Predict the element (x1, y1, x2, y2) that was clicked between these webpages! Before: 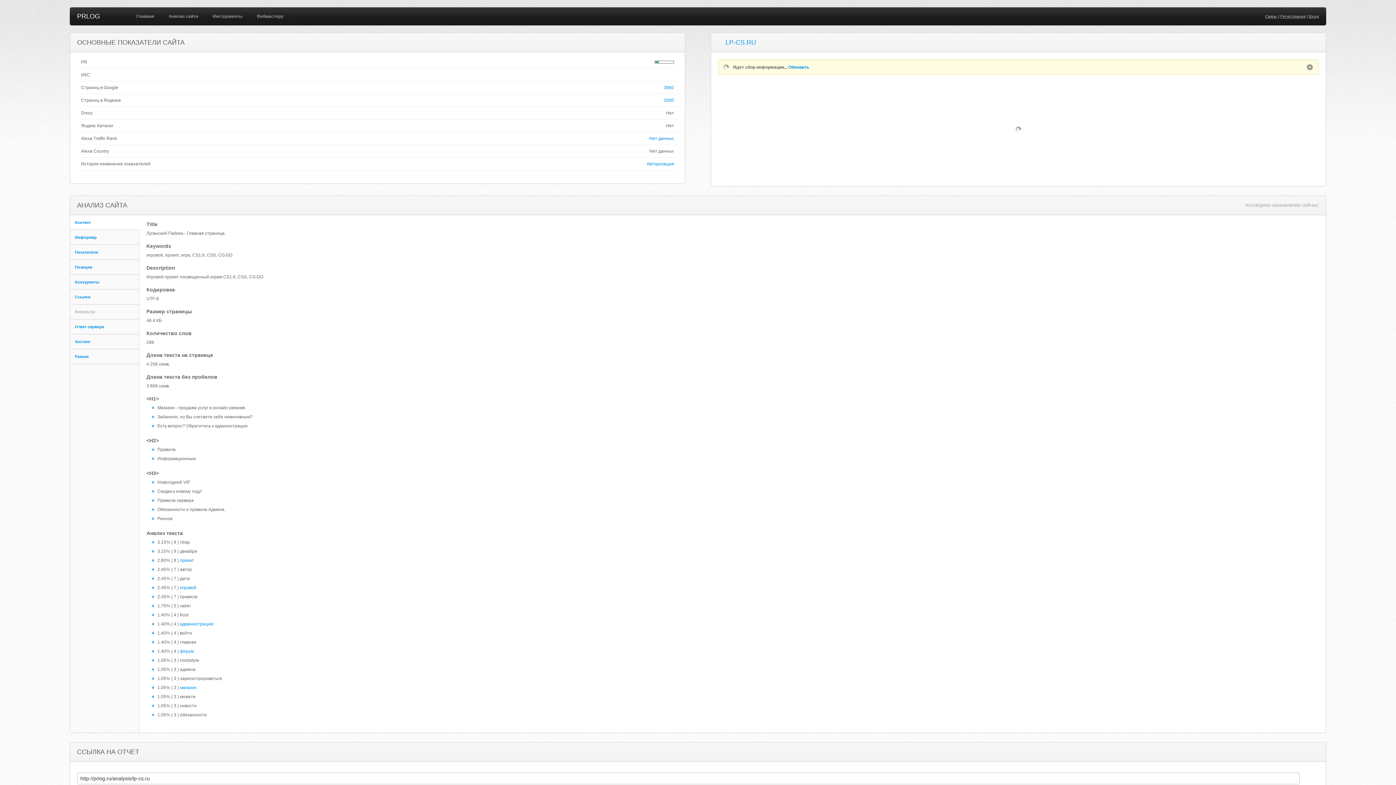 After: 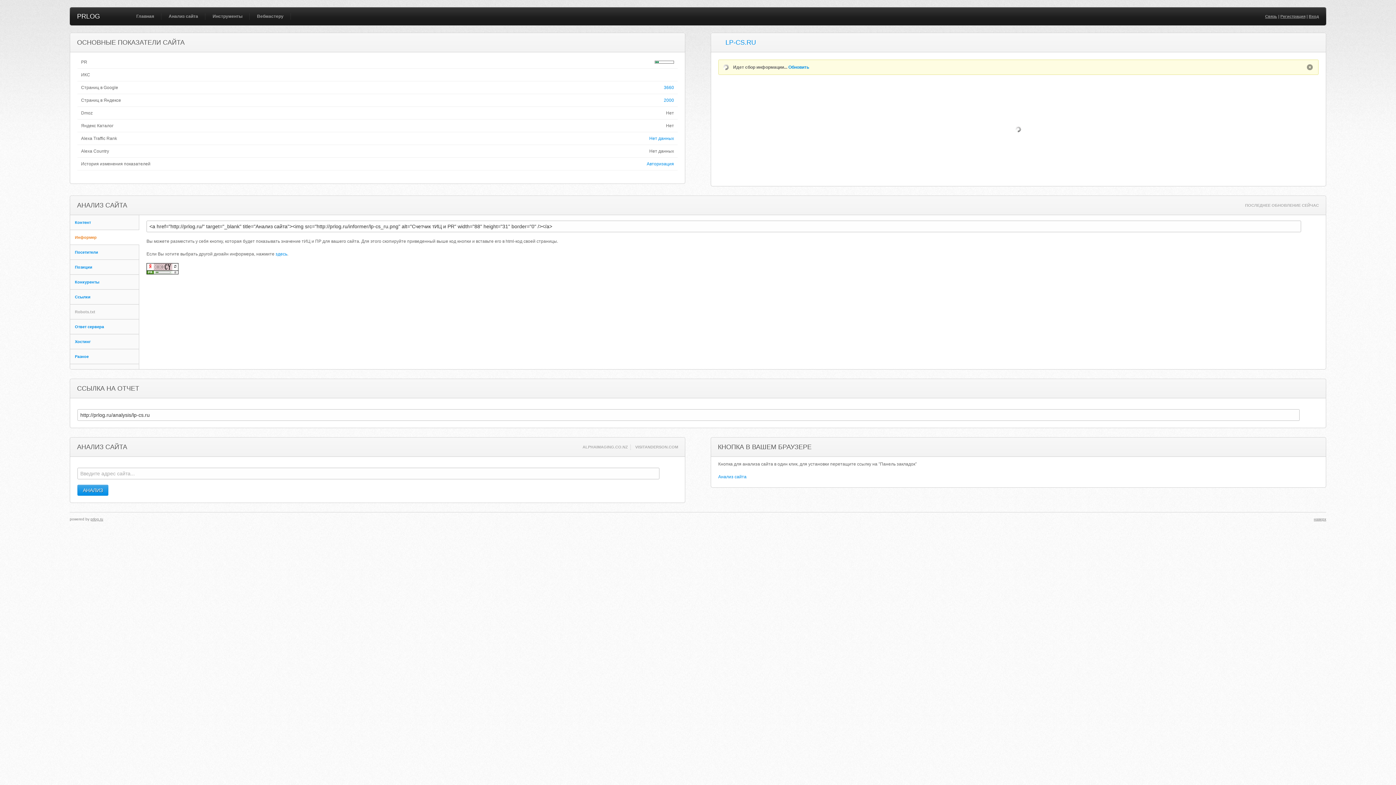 Action: bbox: (70, 230, 139, 244) label: Информер